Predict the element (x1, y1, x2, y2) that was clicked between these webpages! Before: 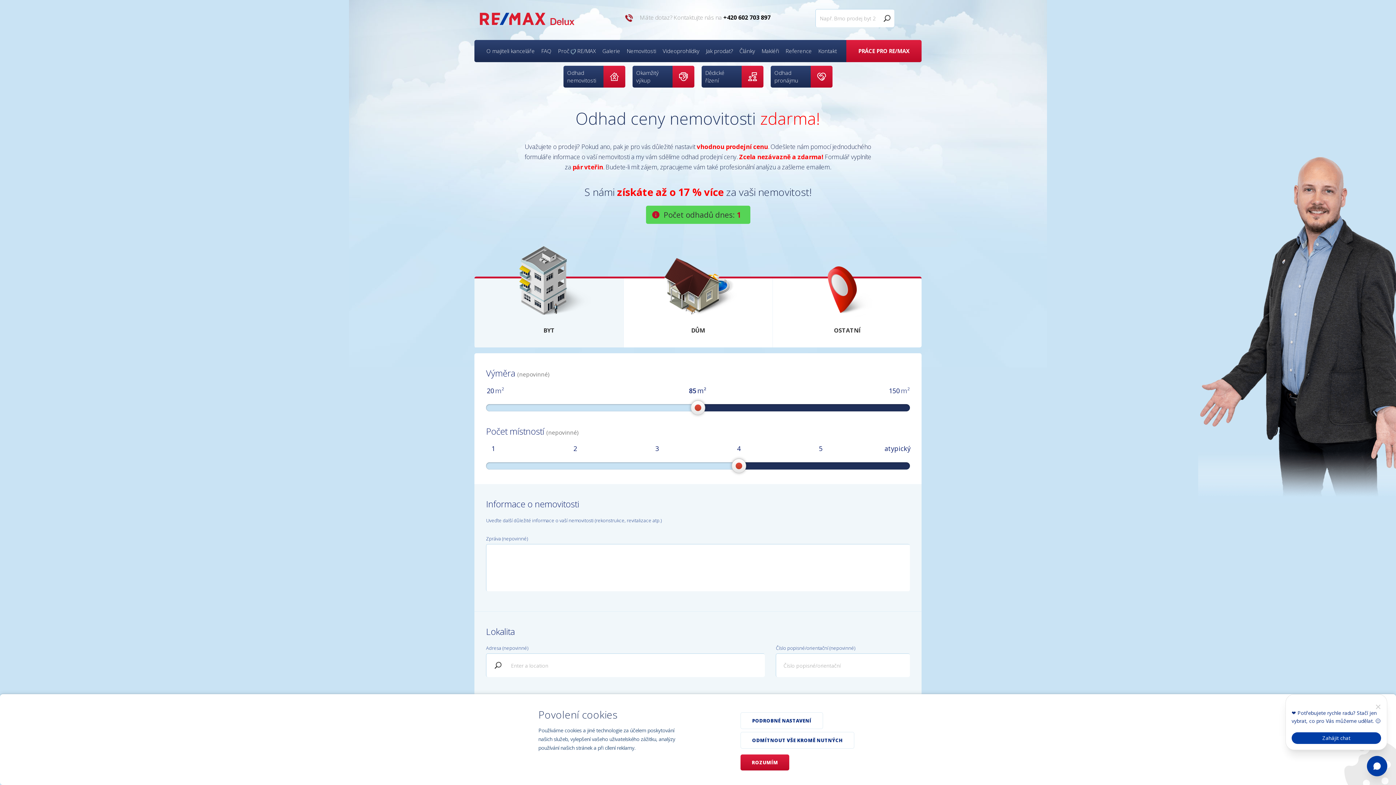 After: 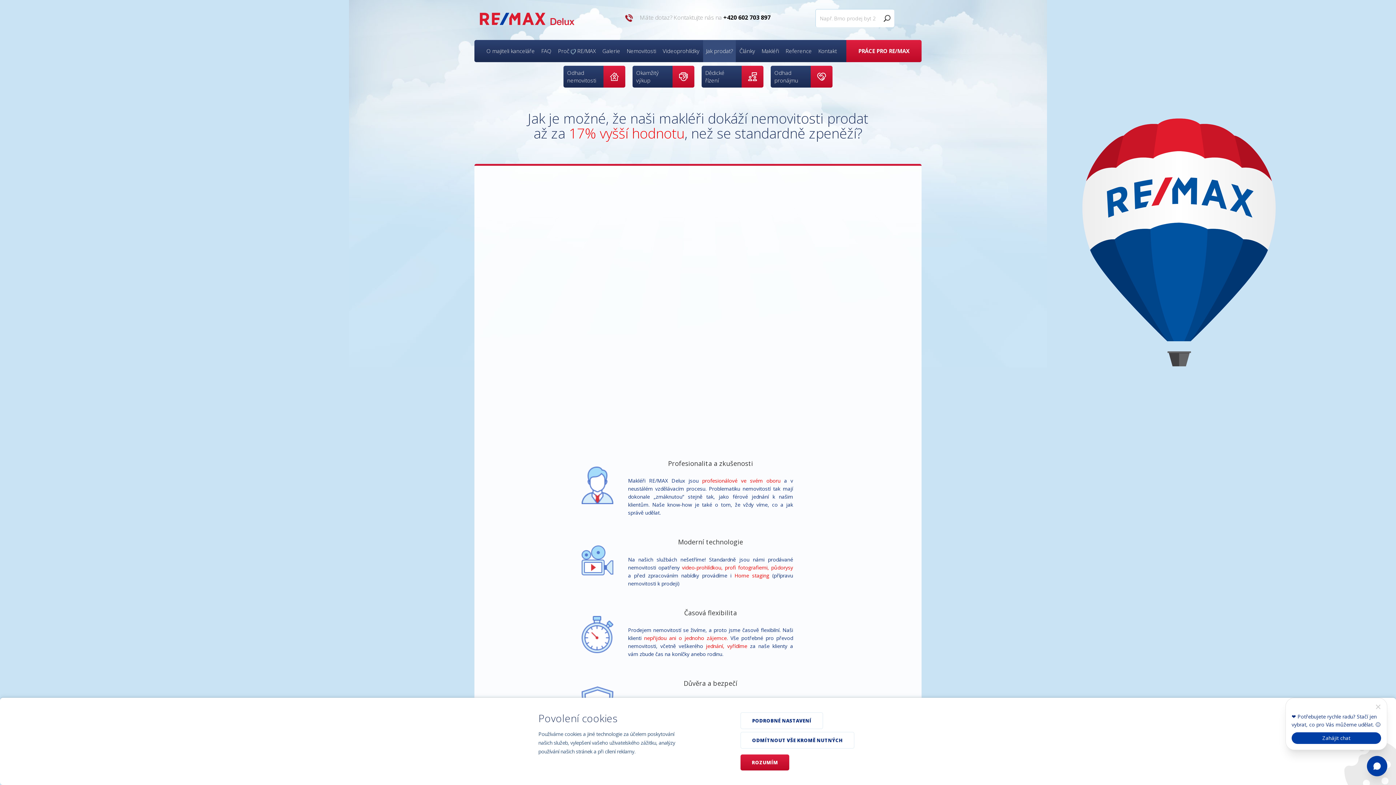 Action: bbox: (703, 47, 736, 54) label: Jak prodat?